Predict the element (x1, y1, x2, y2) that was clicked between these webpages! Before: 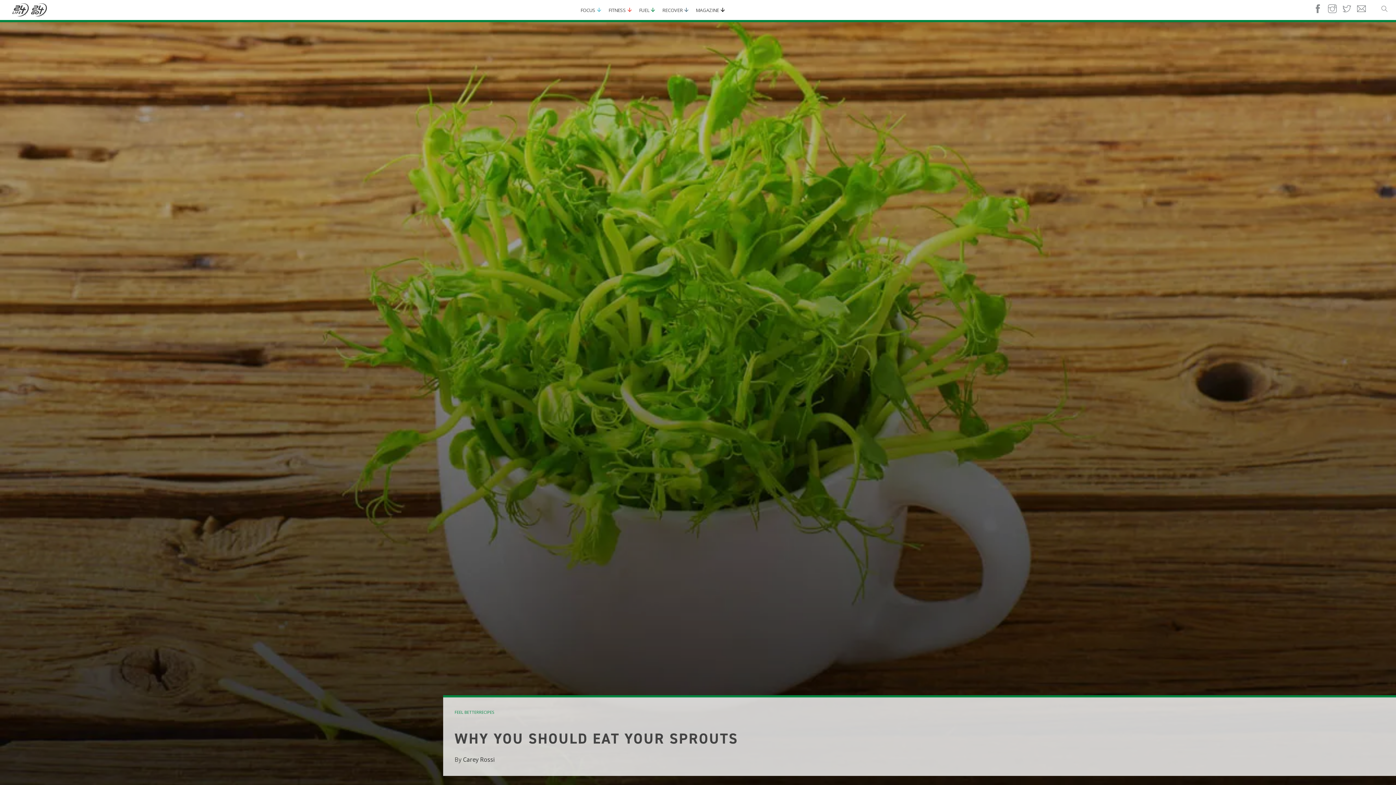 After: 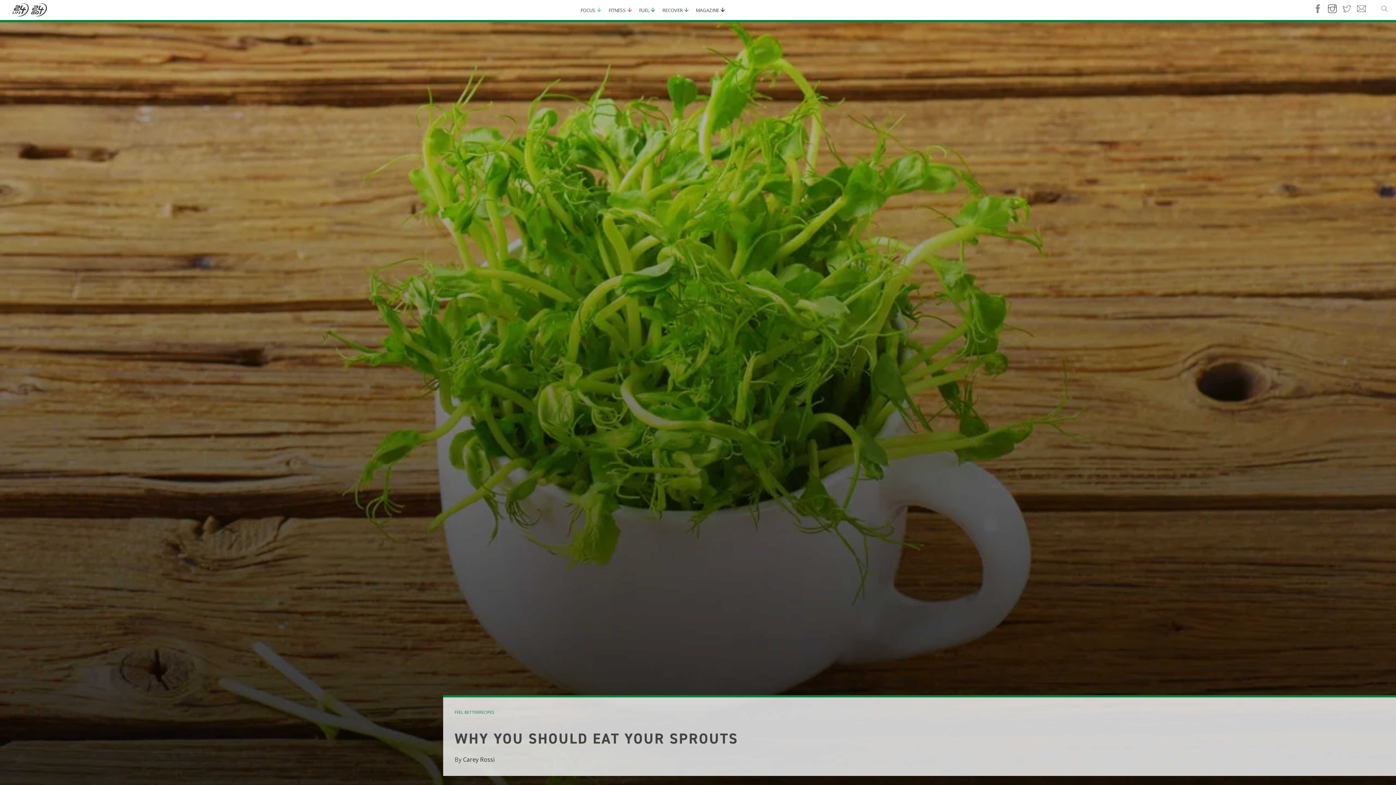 Action: bbox: (1328, 4, 1336, 15)